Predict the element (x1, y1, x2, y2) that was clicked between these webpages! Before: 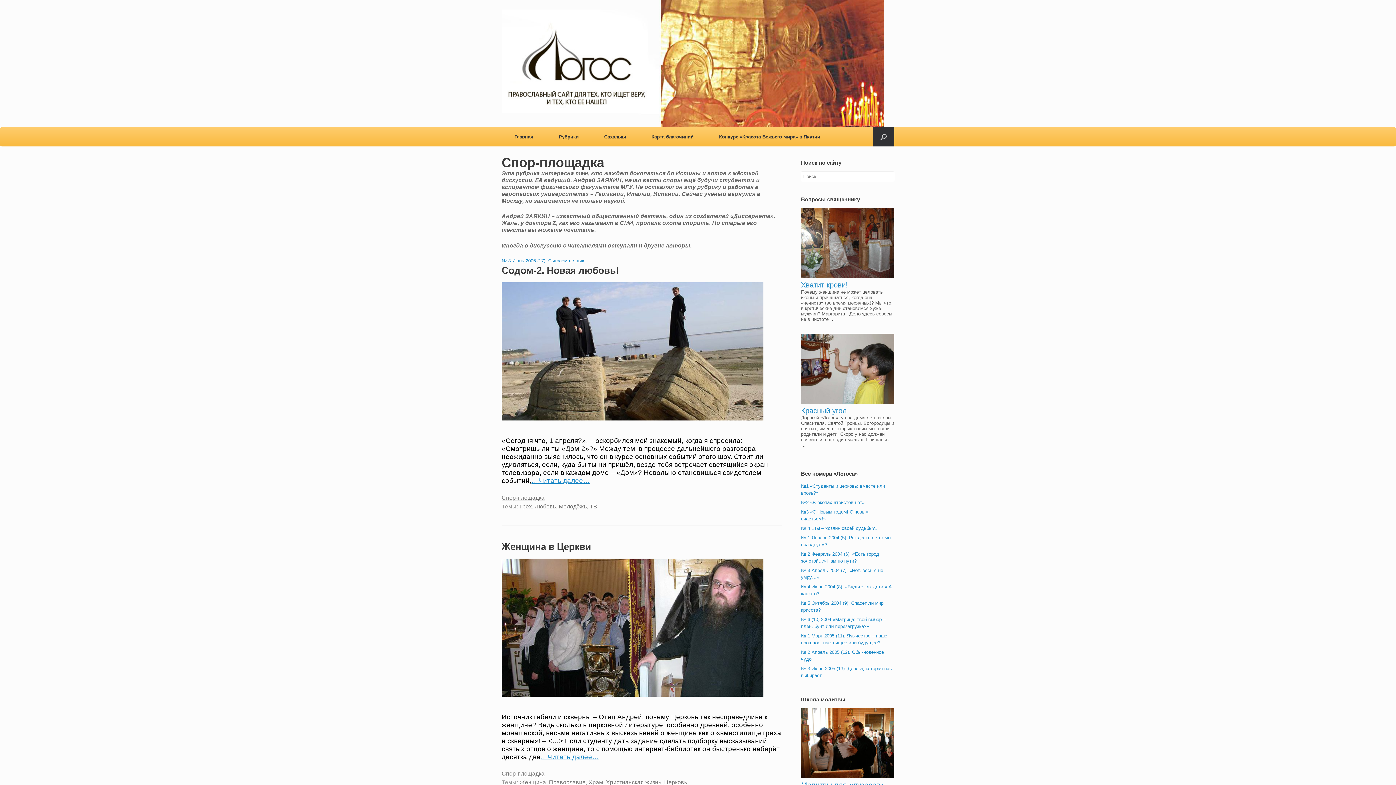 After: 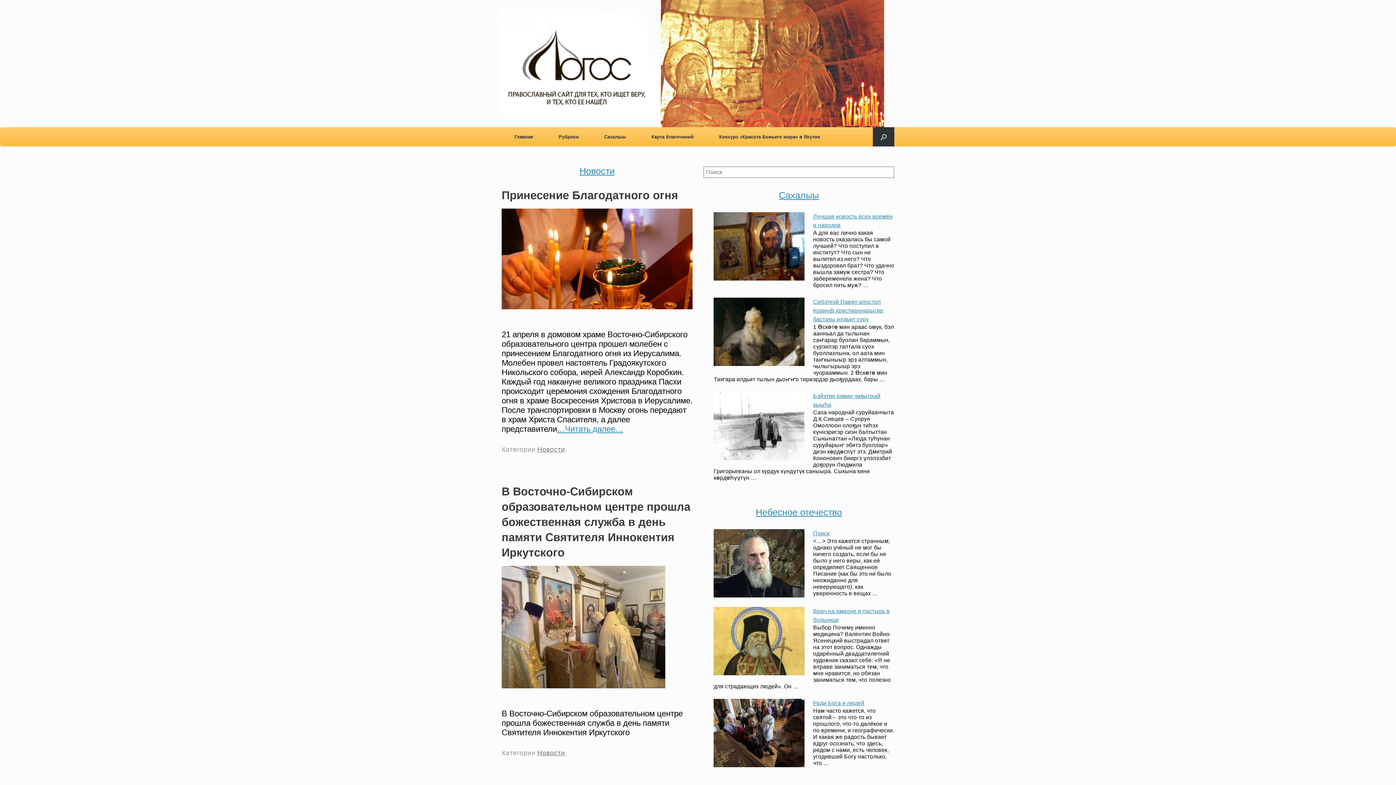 Action: bbox: (501, 127, 546, 146) label: Главная